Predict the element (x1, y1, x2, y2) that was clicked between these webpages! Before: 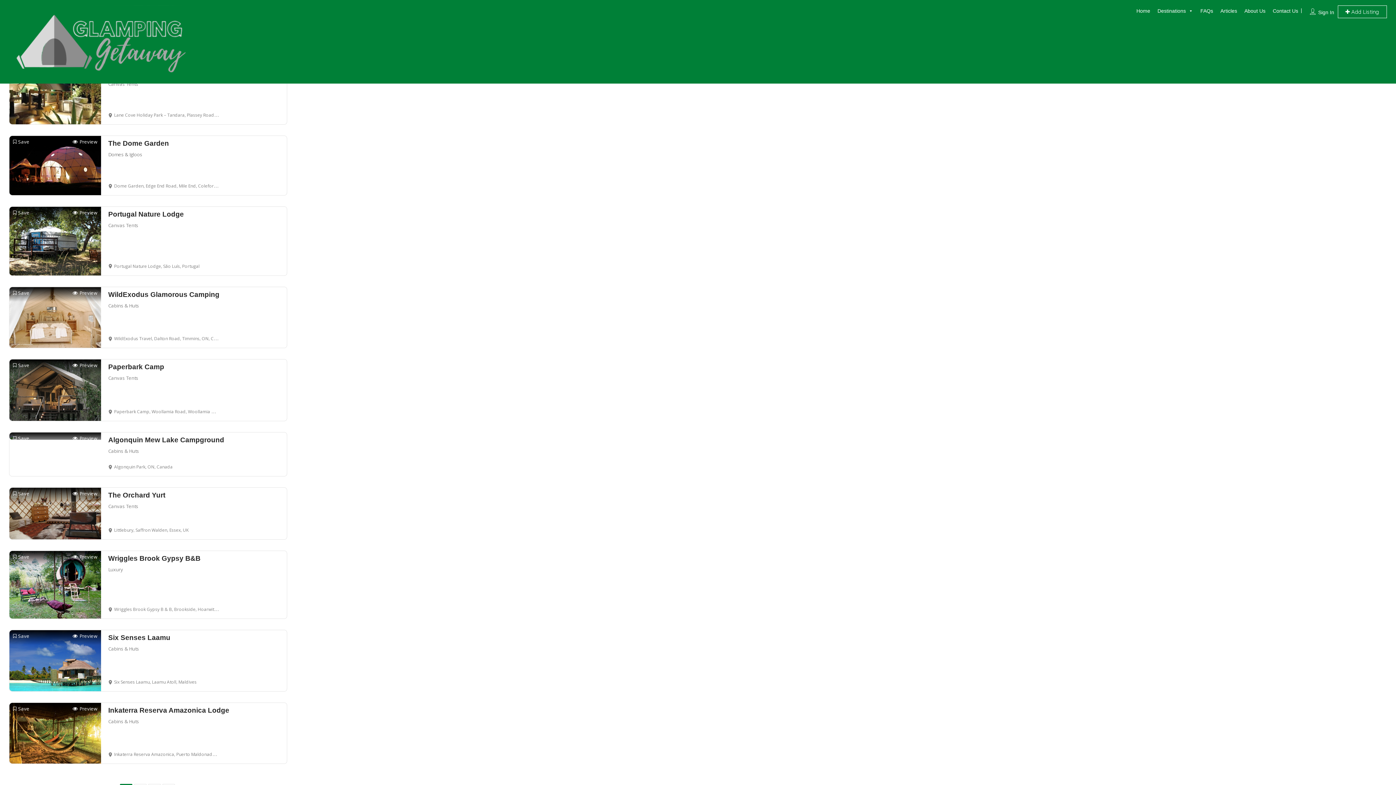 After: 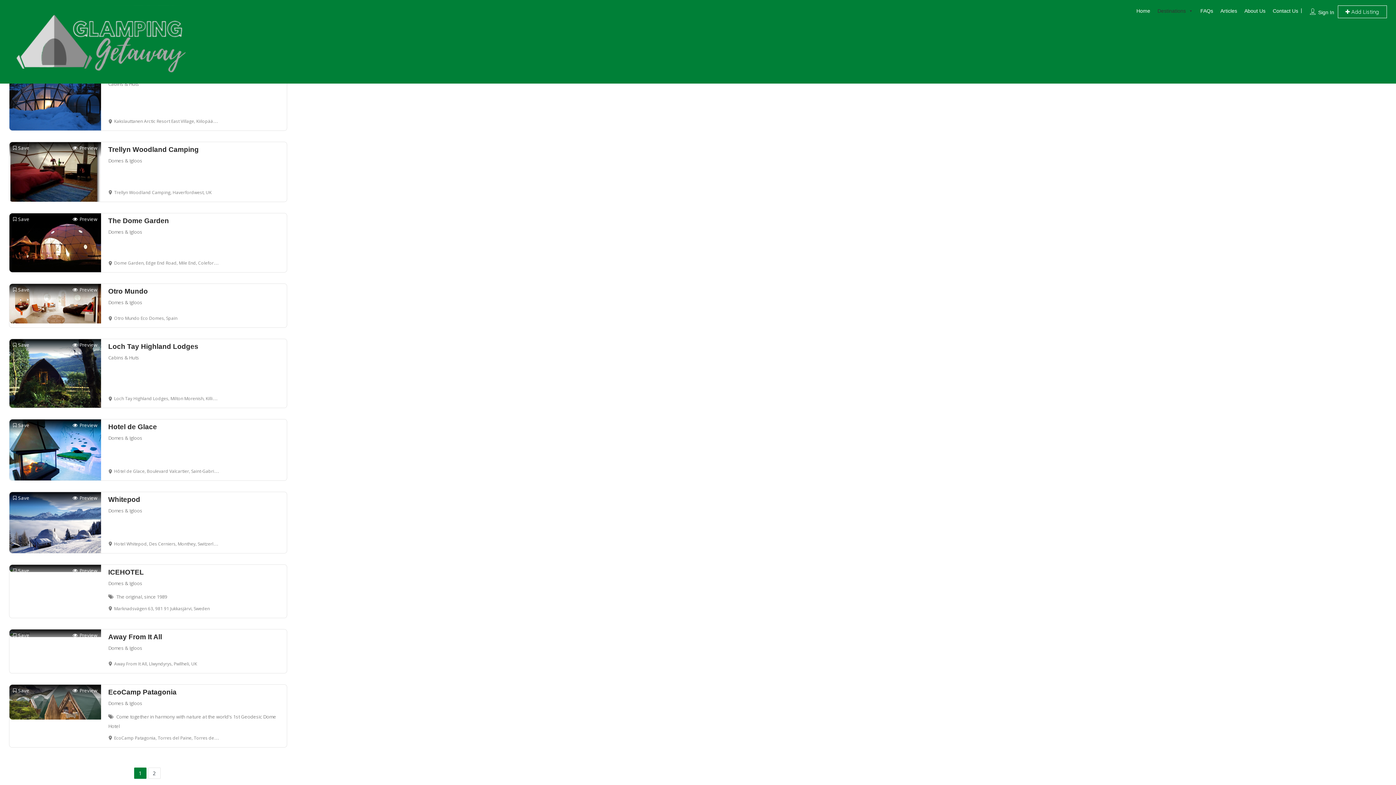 Action: bbox: (108, 151, 142, 157) label: Domes & Igloos